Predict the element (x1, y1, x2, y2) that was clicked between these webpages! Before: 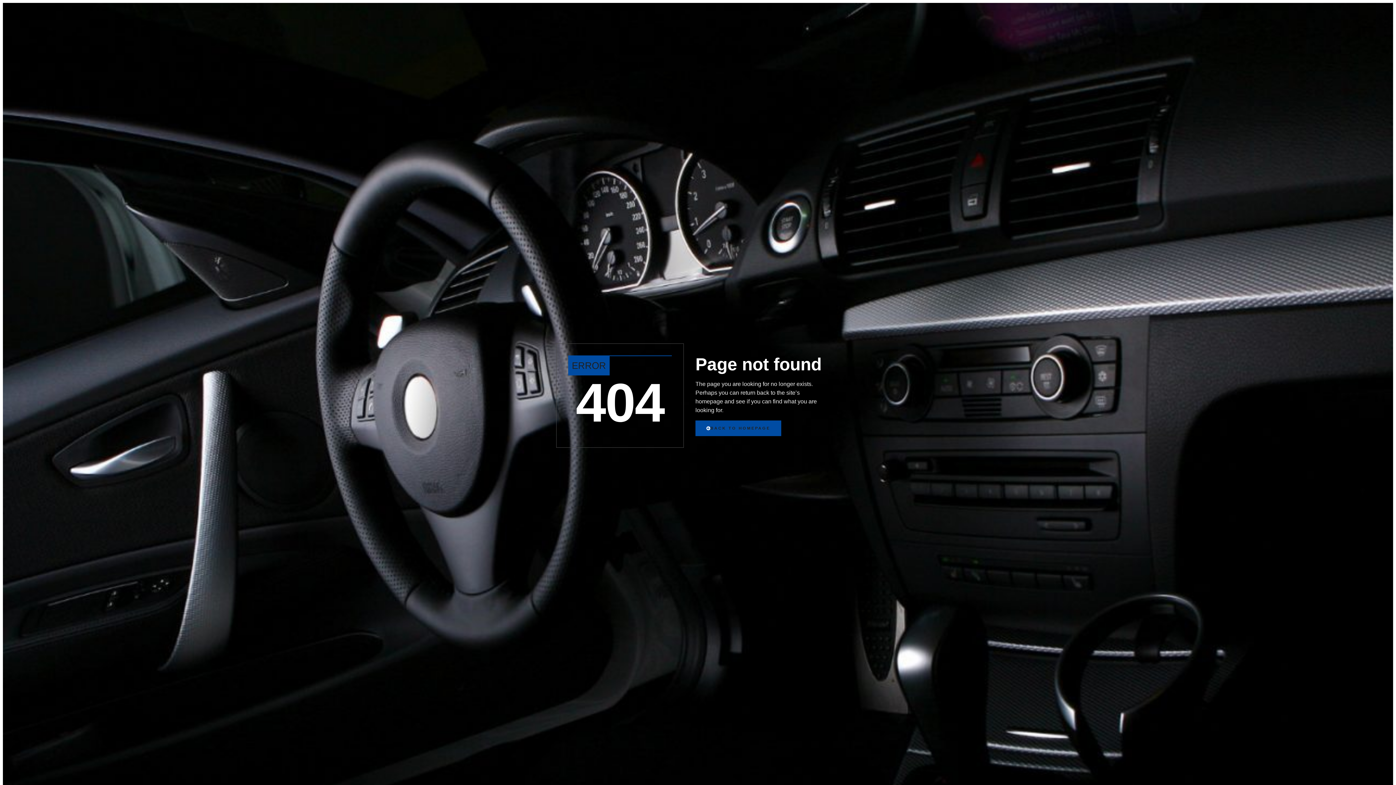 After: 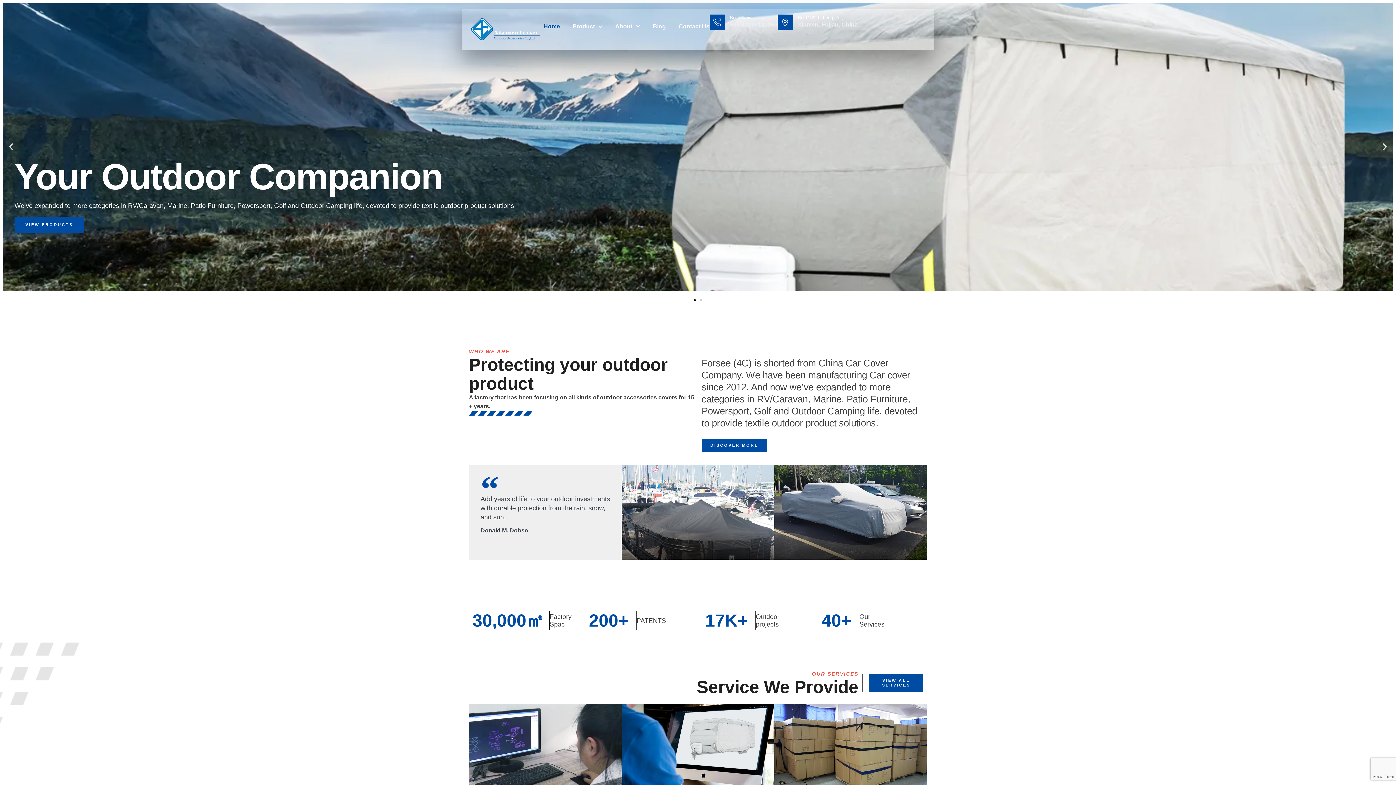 Action: bbox: (695, 420, 781, 436) label: BACK TO HOMEPAGE